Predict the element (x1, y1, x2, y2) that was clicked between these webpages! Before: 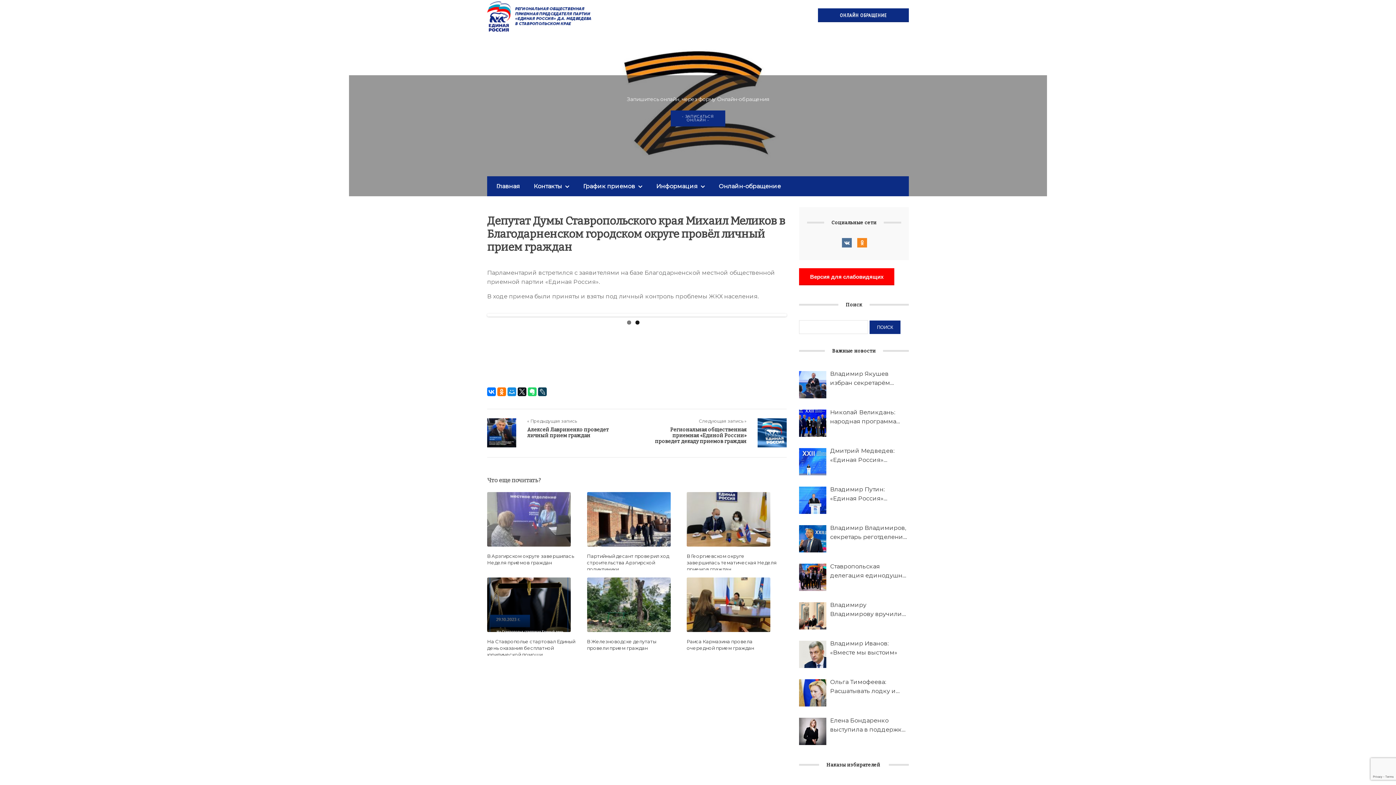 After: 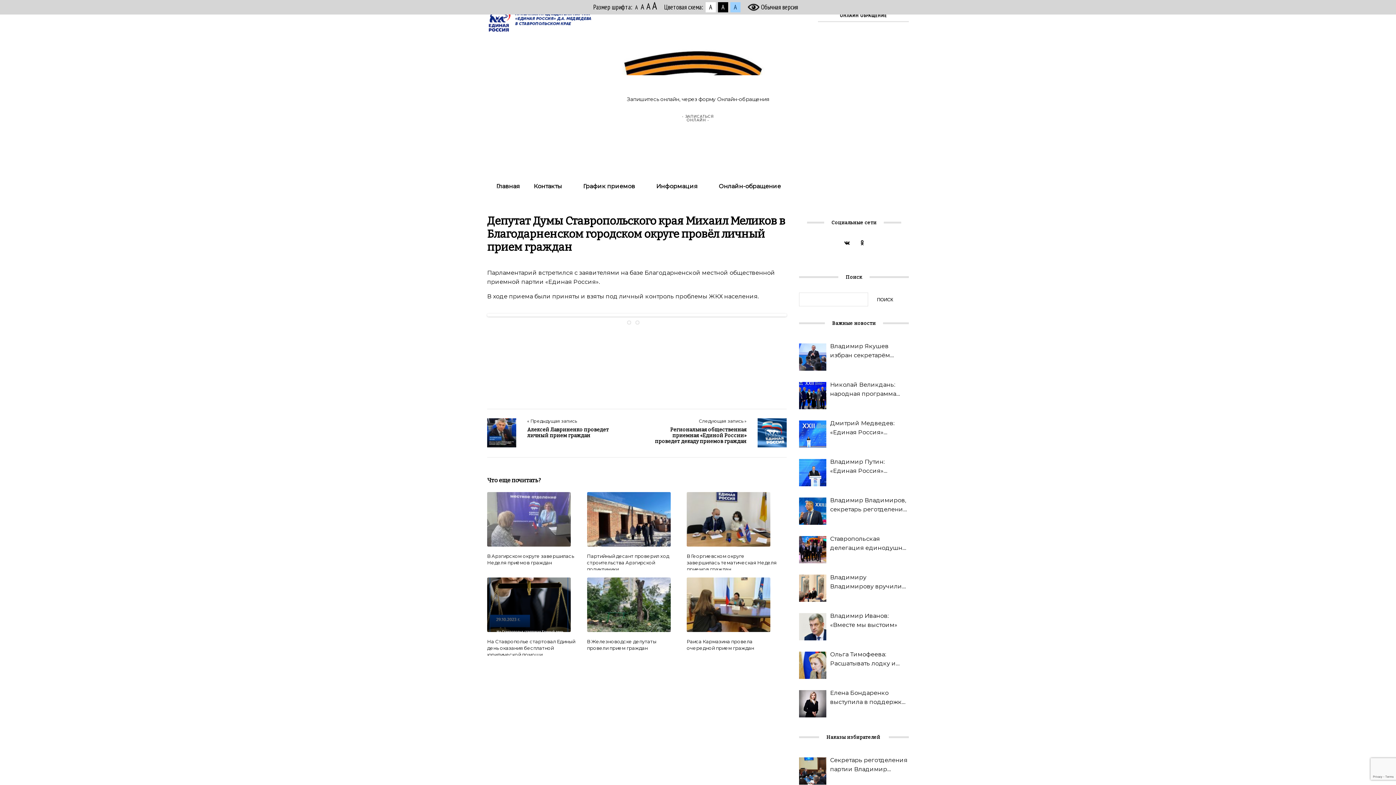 Action: label: Версия для слабовидящих bbox: (799, 268, 894, 285)